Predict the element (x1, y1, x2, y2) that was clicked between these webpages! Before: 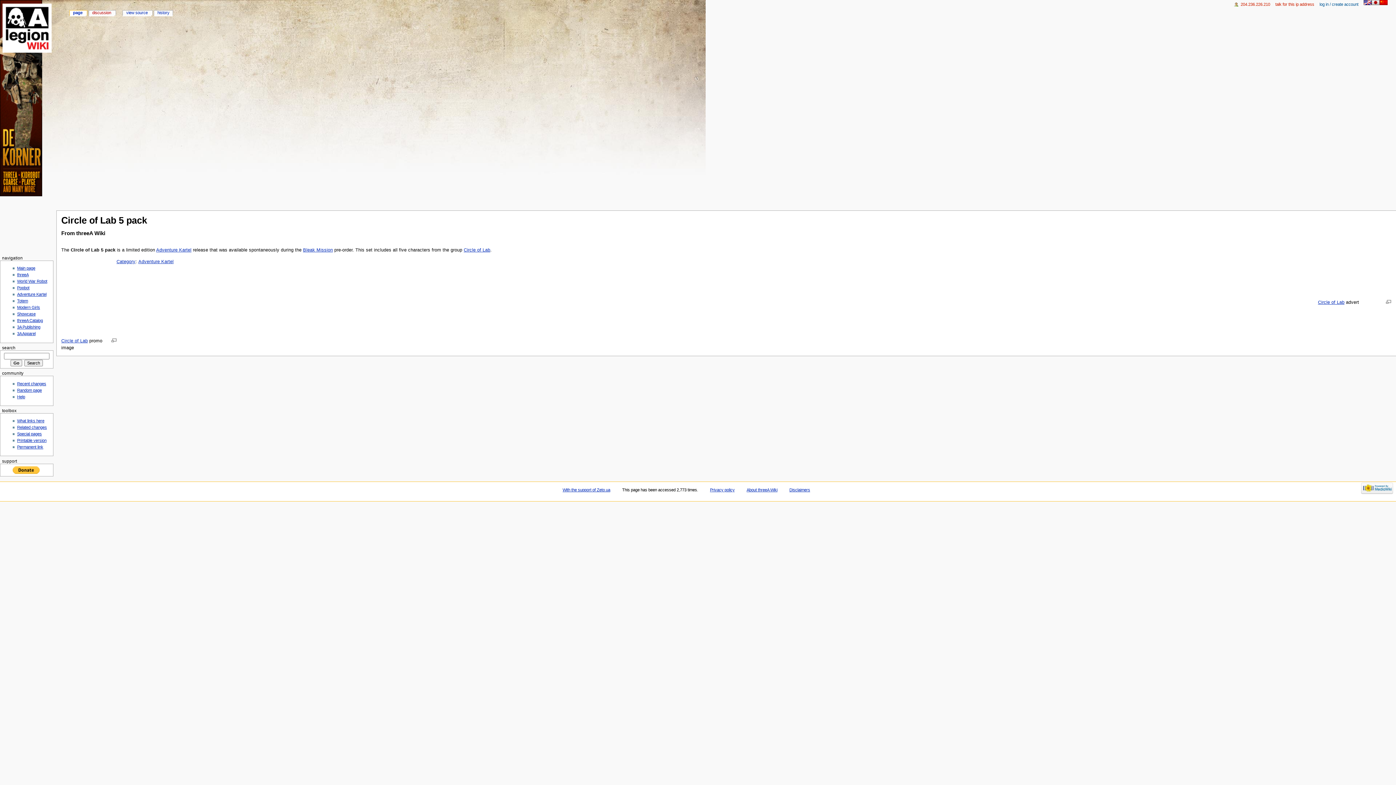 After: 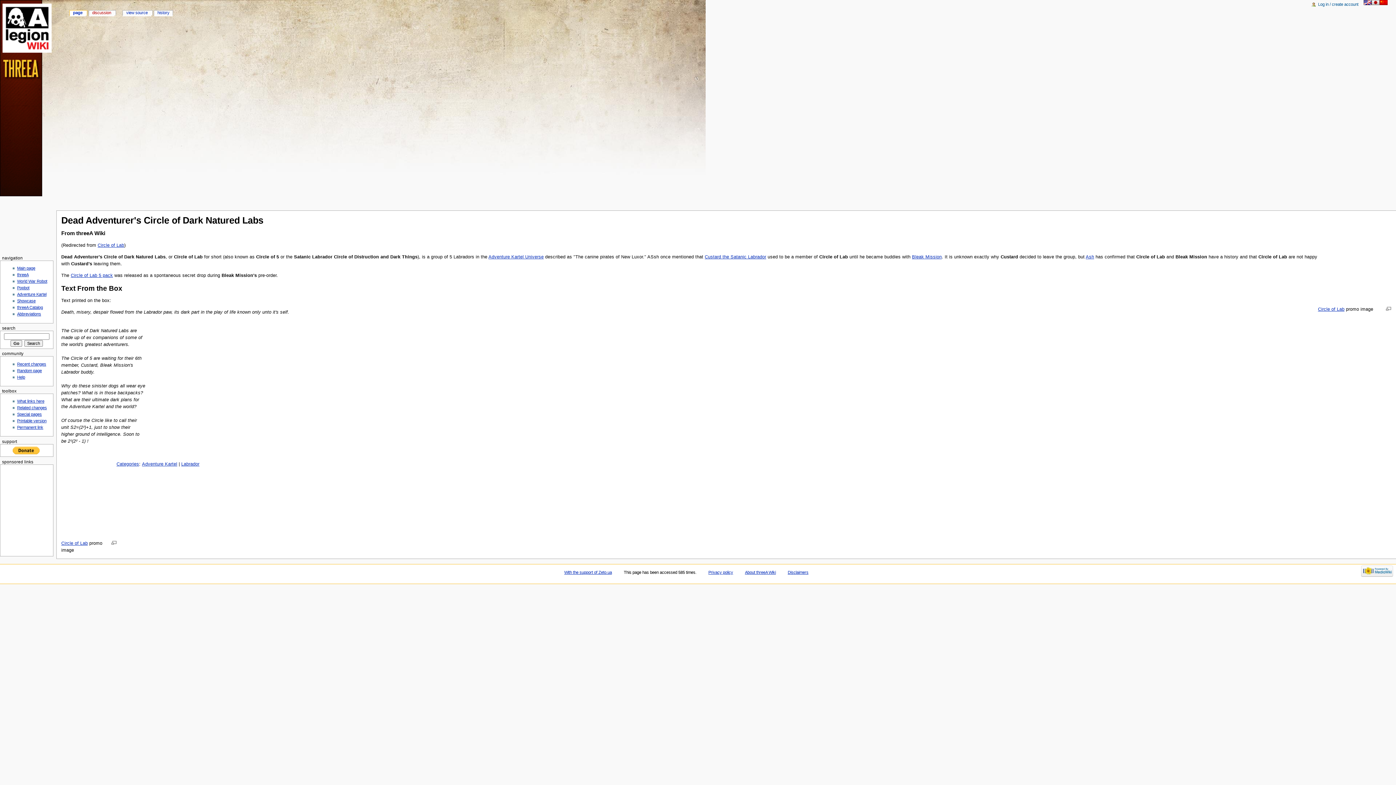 Action: bbox: (463, 247, 490, 252) label: Circle of Lab